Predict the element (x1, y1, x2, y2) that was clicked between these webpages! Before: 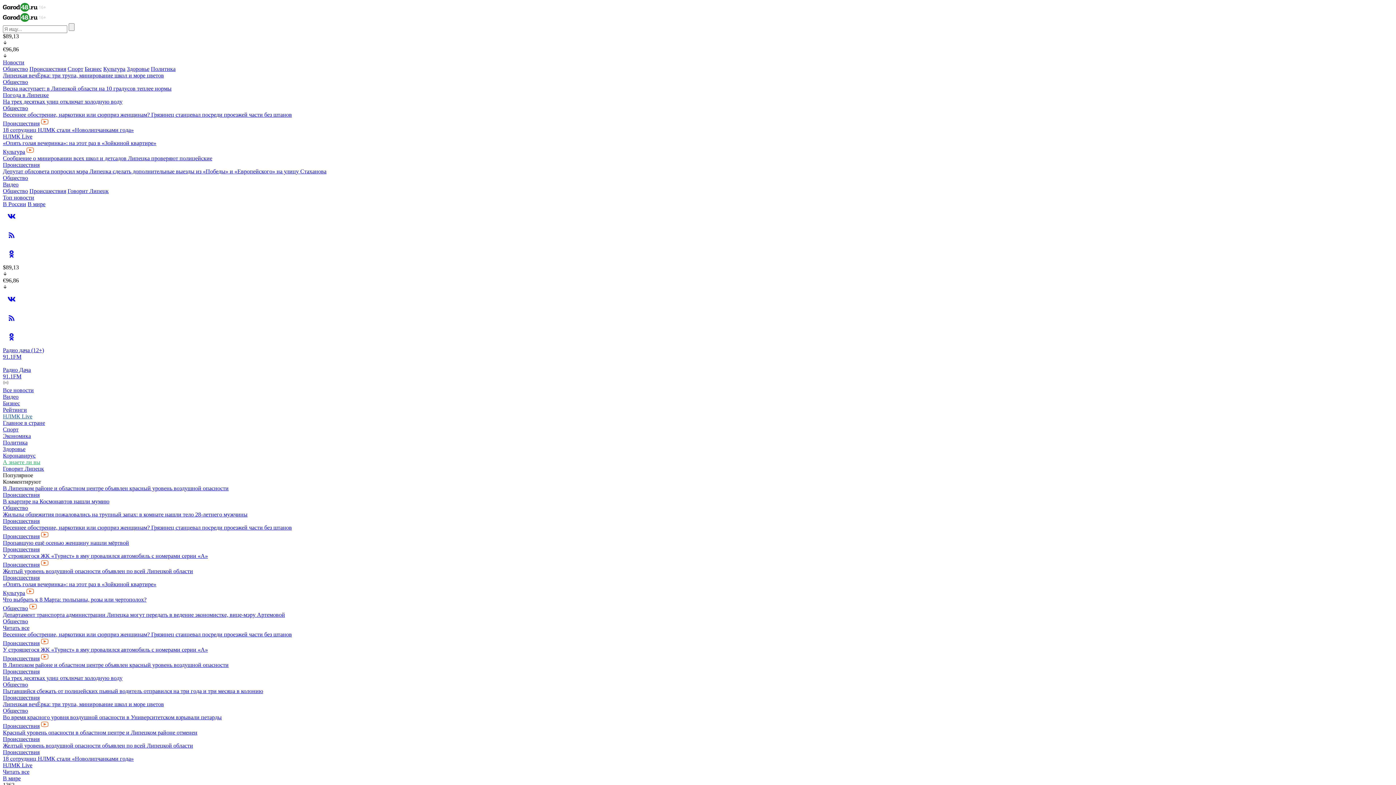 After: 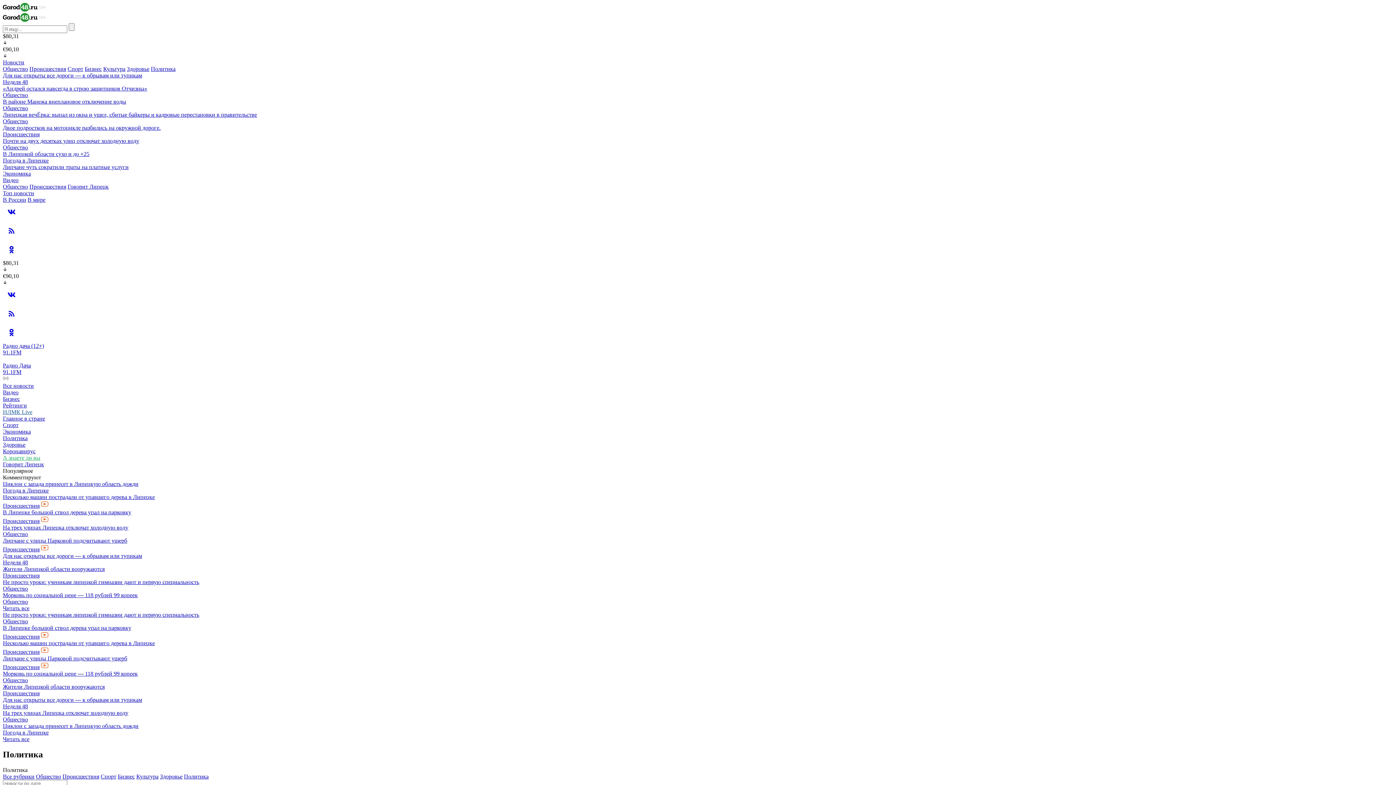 Action: label: Политика bbox: (150, 65, 175, 72)